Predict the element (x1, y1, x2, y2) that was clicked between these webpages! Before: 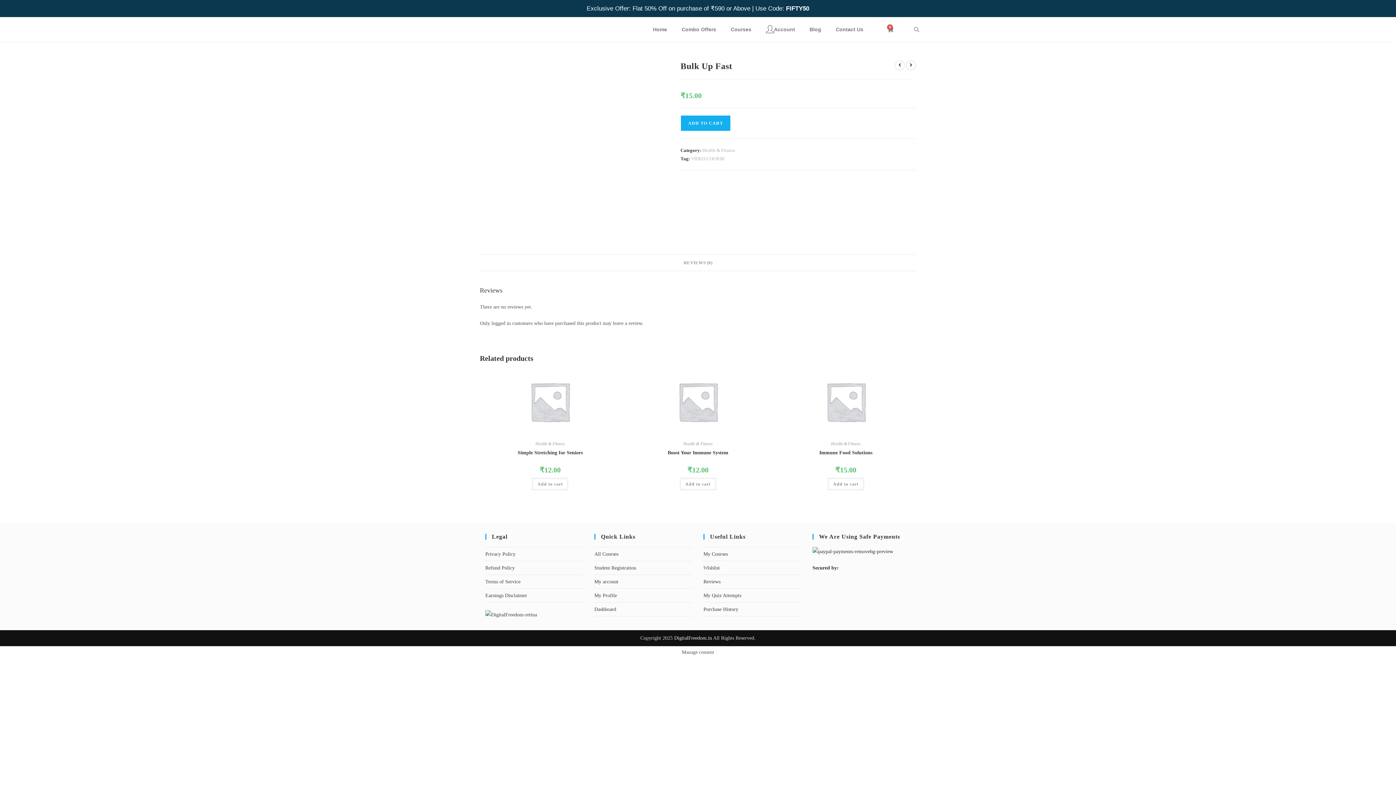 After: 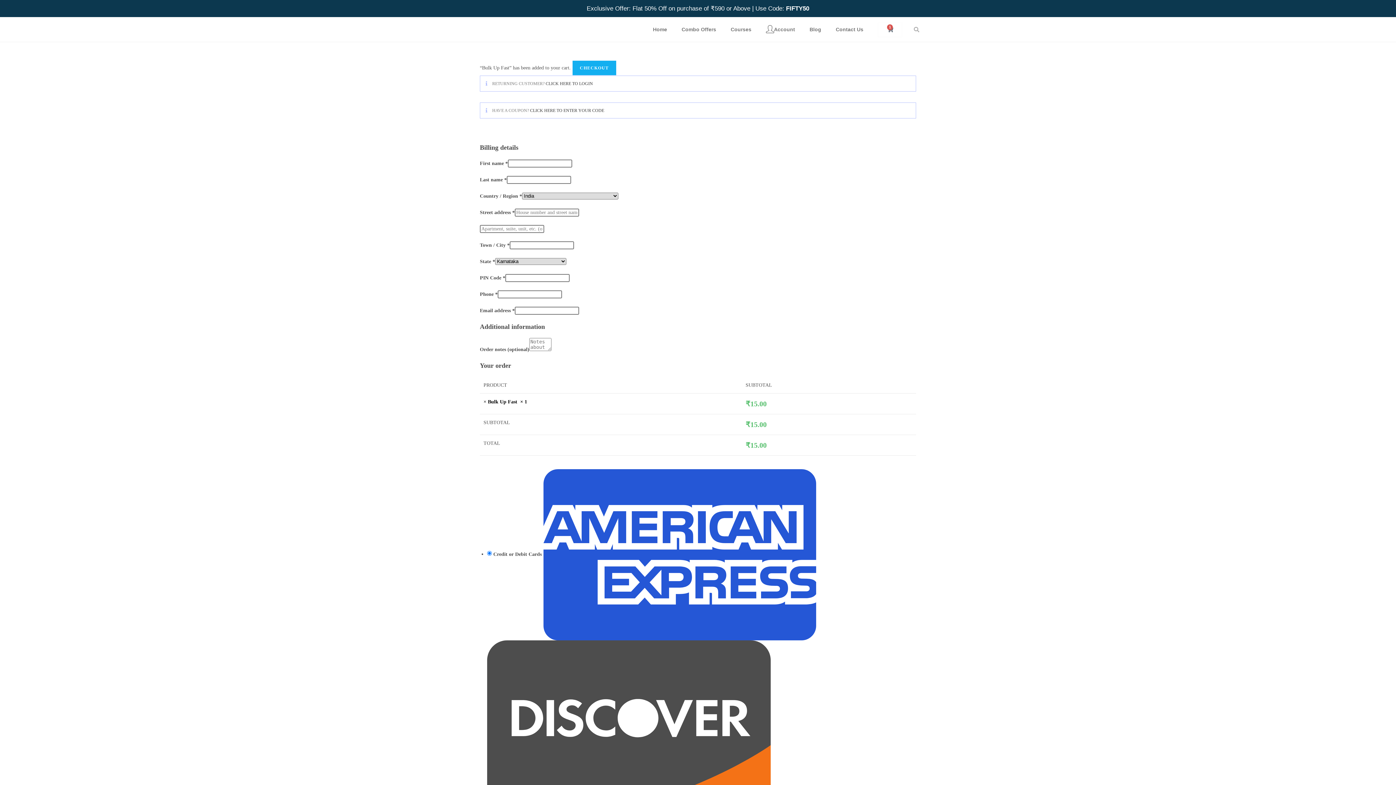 Action: bbox: (680, 115, 730, 131) label: ADD TO CART